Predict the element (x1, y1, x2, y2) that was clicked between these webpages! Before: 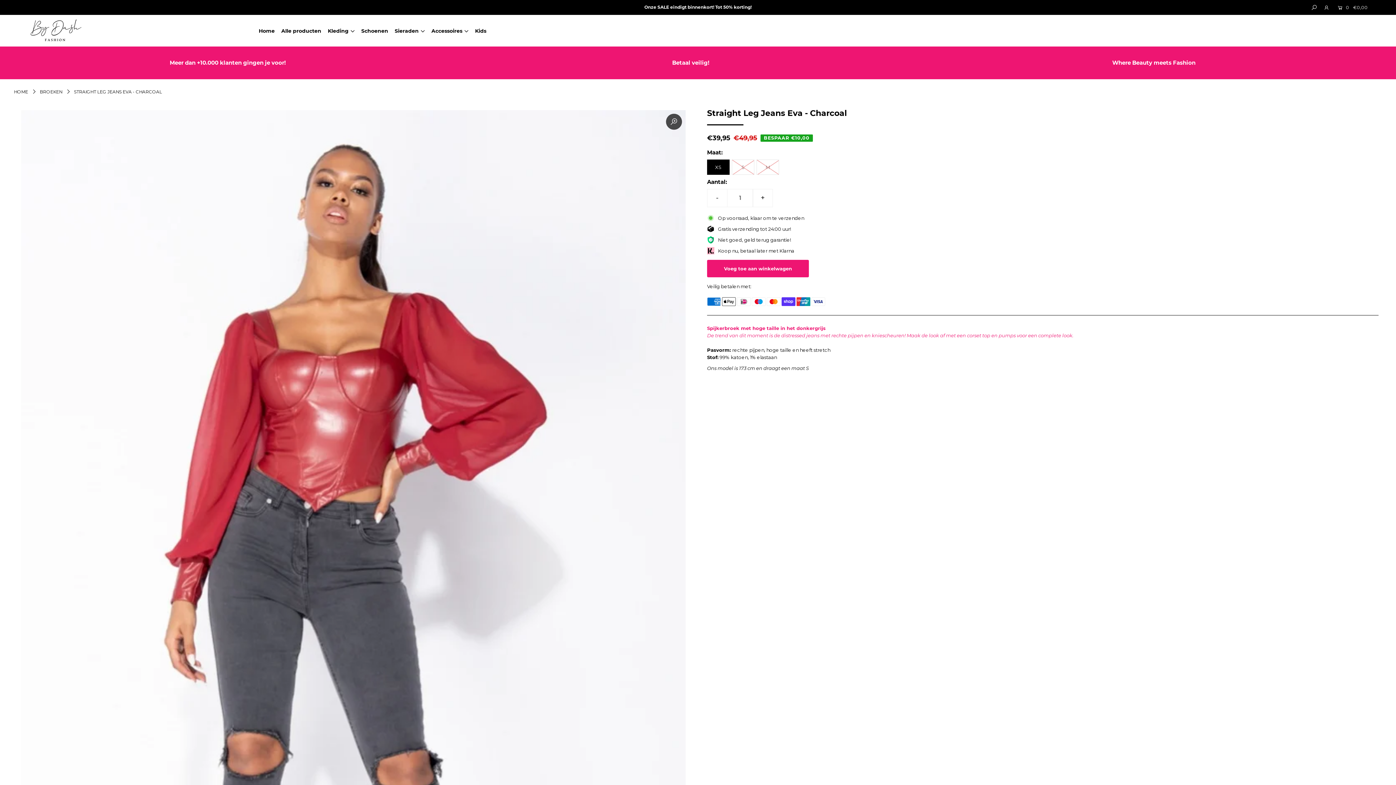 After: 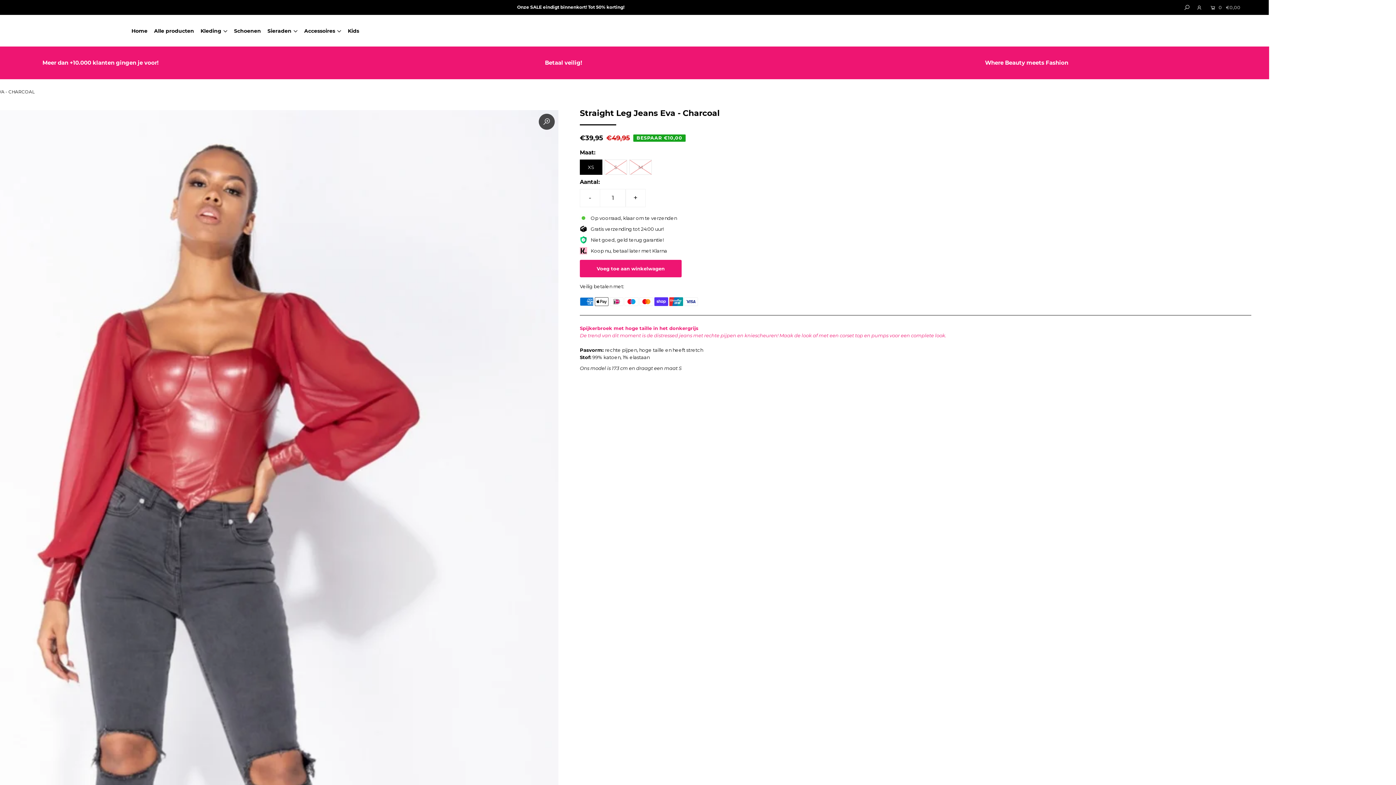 Action: bbox: (1334, 0, 1368, 14) label:   0  €0,00